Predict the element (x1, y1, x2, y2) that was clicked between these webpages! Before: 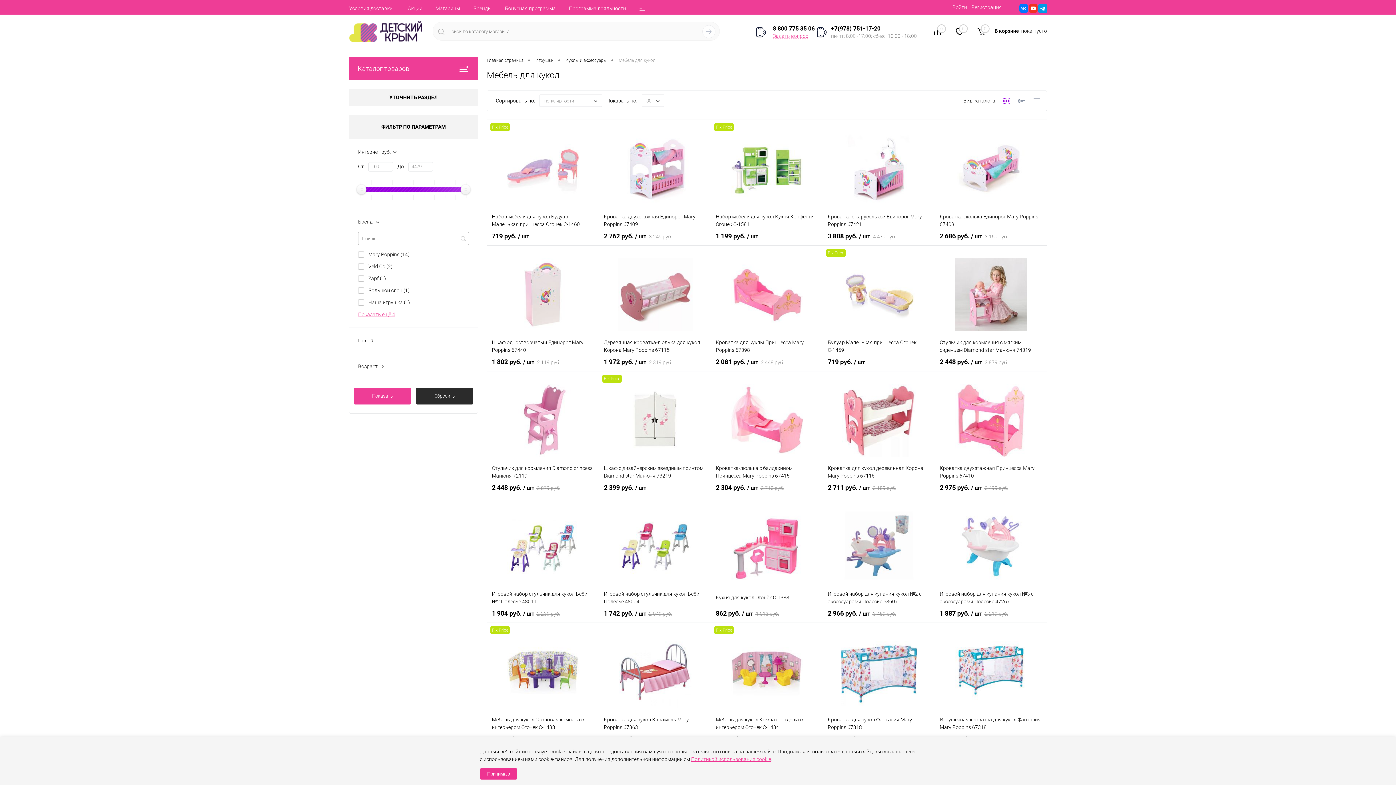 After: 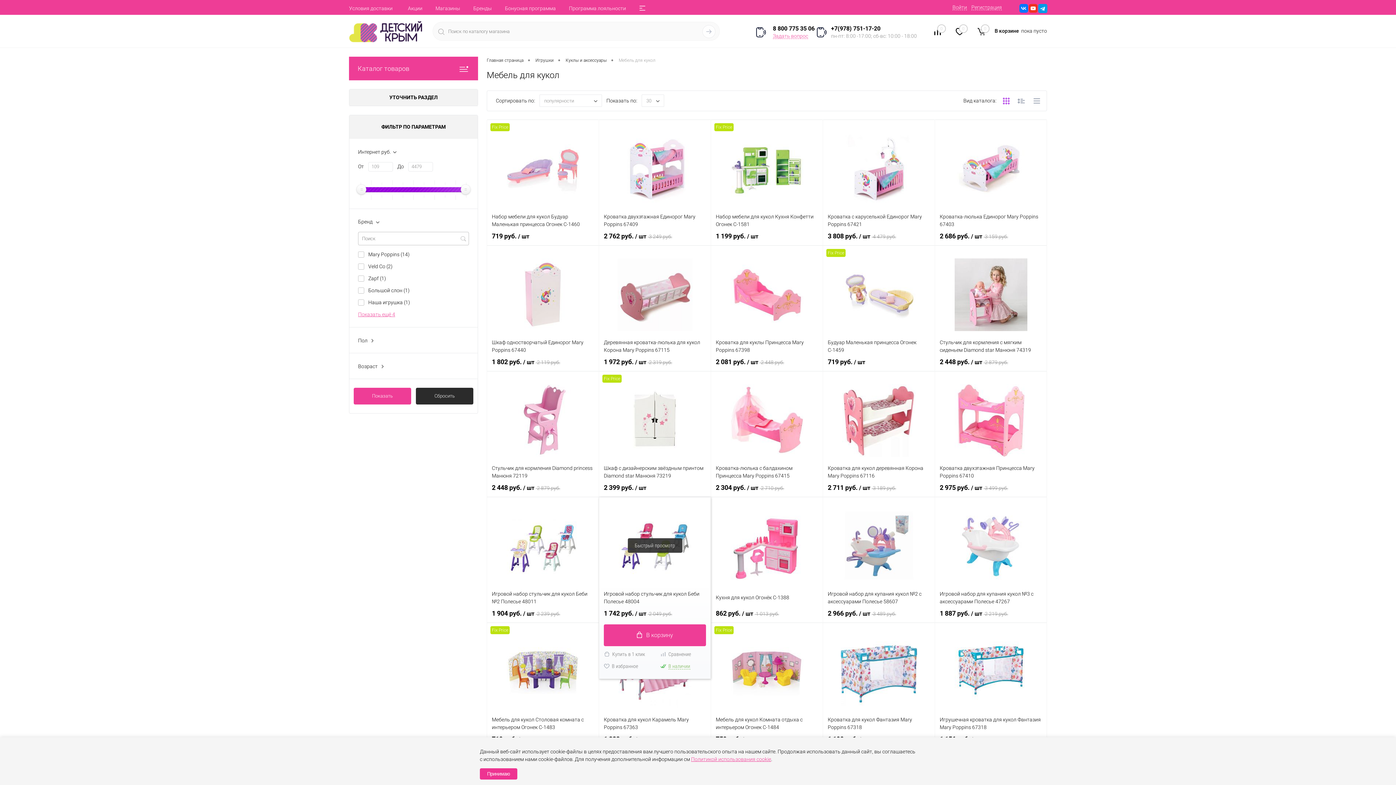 Action: bbox: (604, 609, 706, 618) label: 1 742 руб. / шт 2 049 руб.